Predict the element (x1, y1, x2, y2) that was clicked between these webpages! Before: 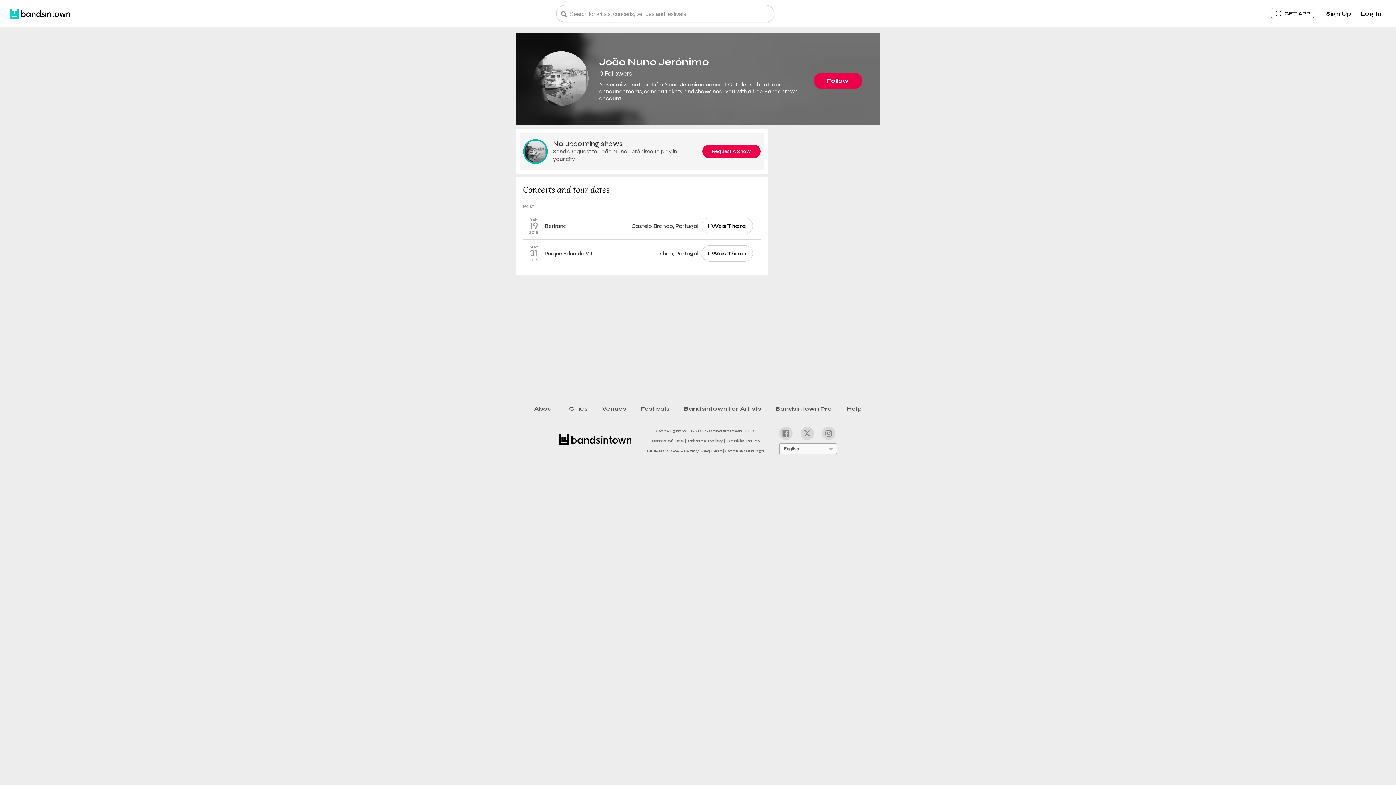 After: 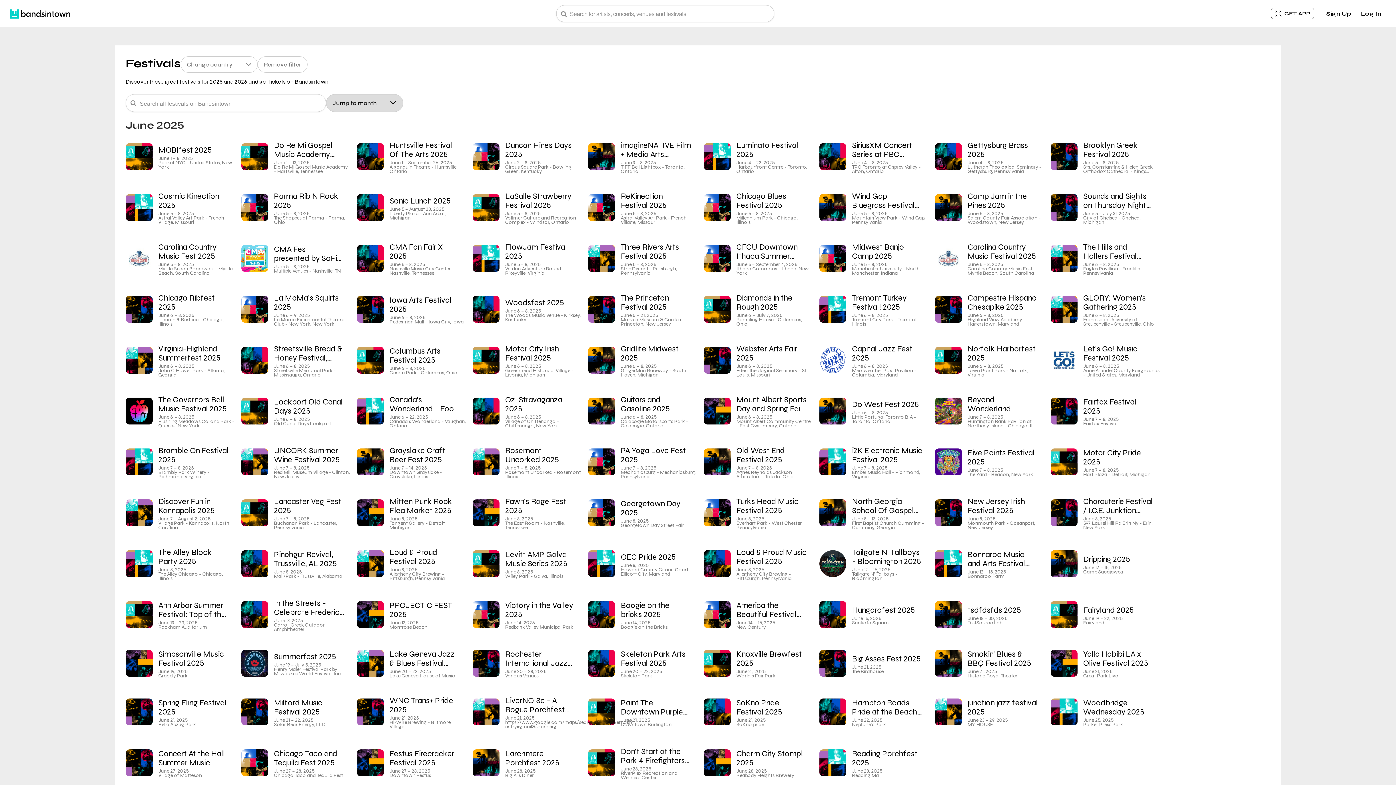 Action: label: Festivals bbox: (633, 402, 676, 415)